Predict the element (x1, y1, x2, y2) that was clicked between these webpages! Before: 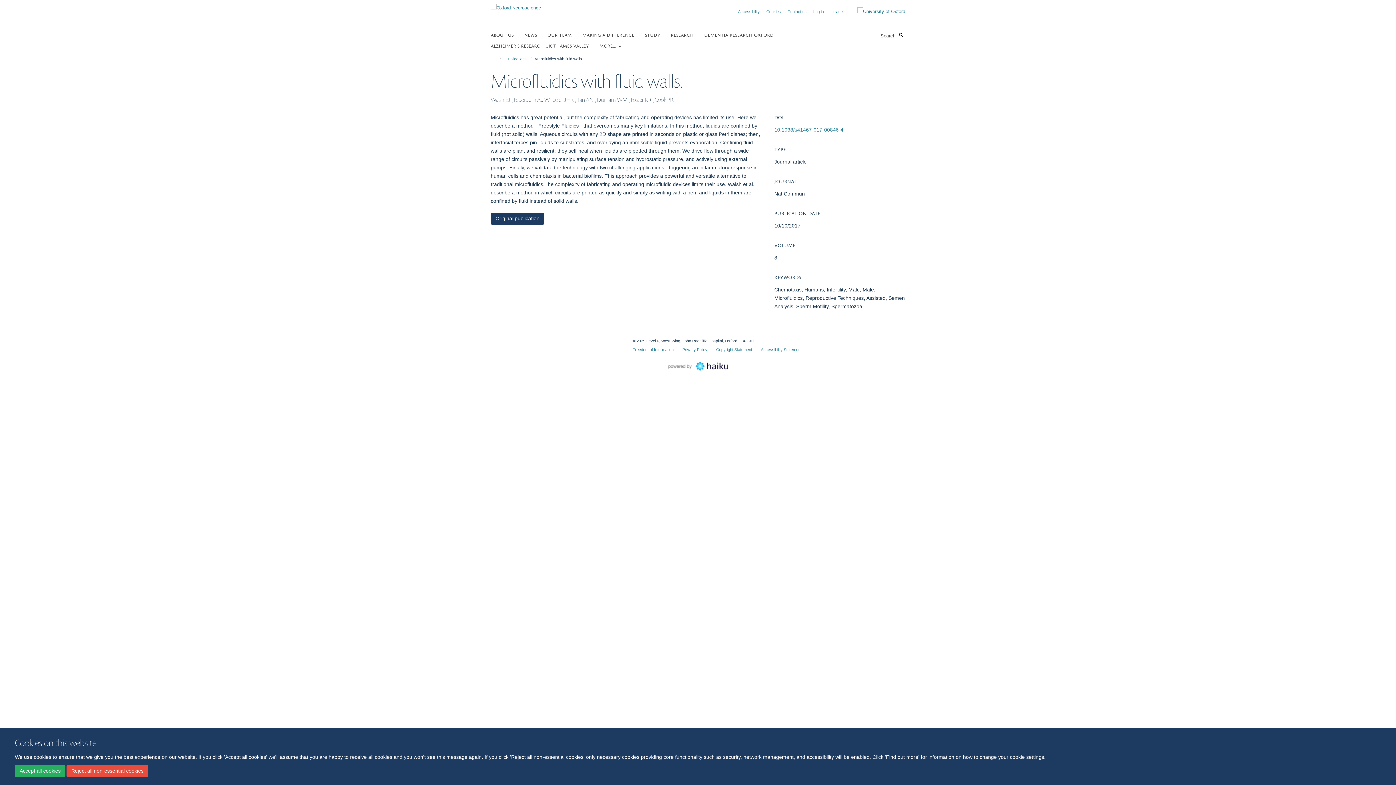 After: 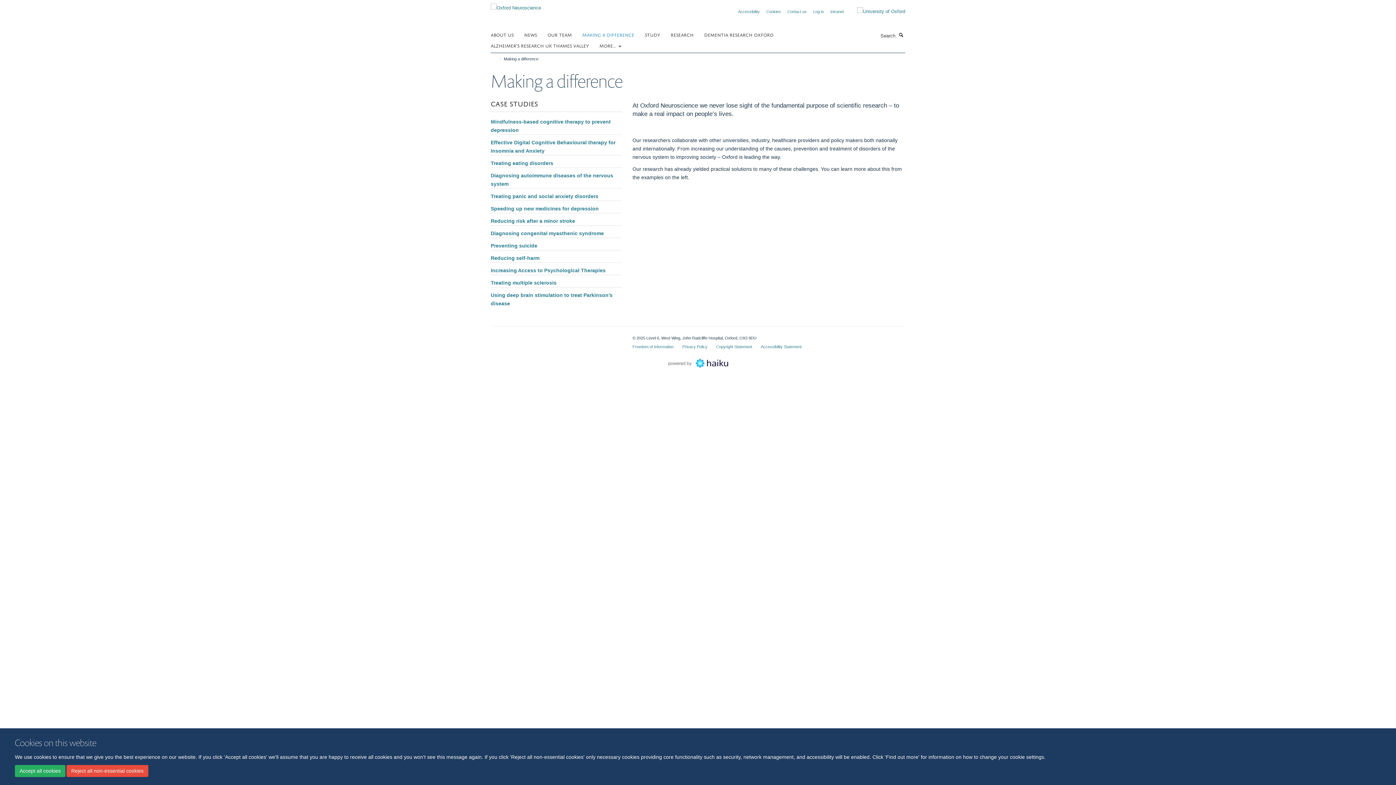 Action: bbox: (582, 29, 643, 40) label: MAKING A DIFFERENCE